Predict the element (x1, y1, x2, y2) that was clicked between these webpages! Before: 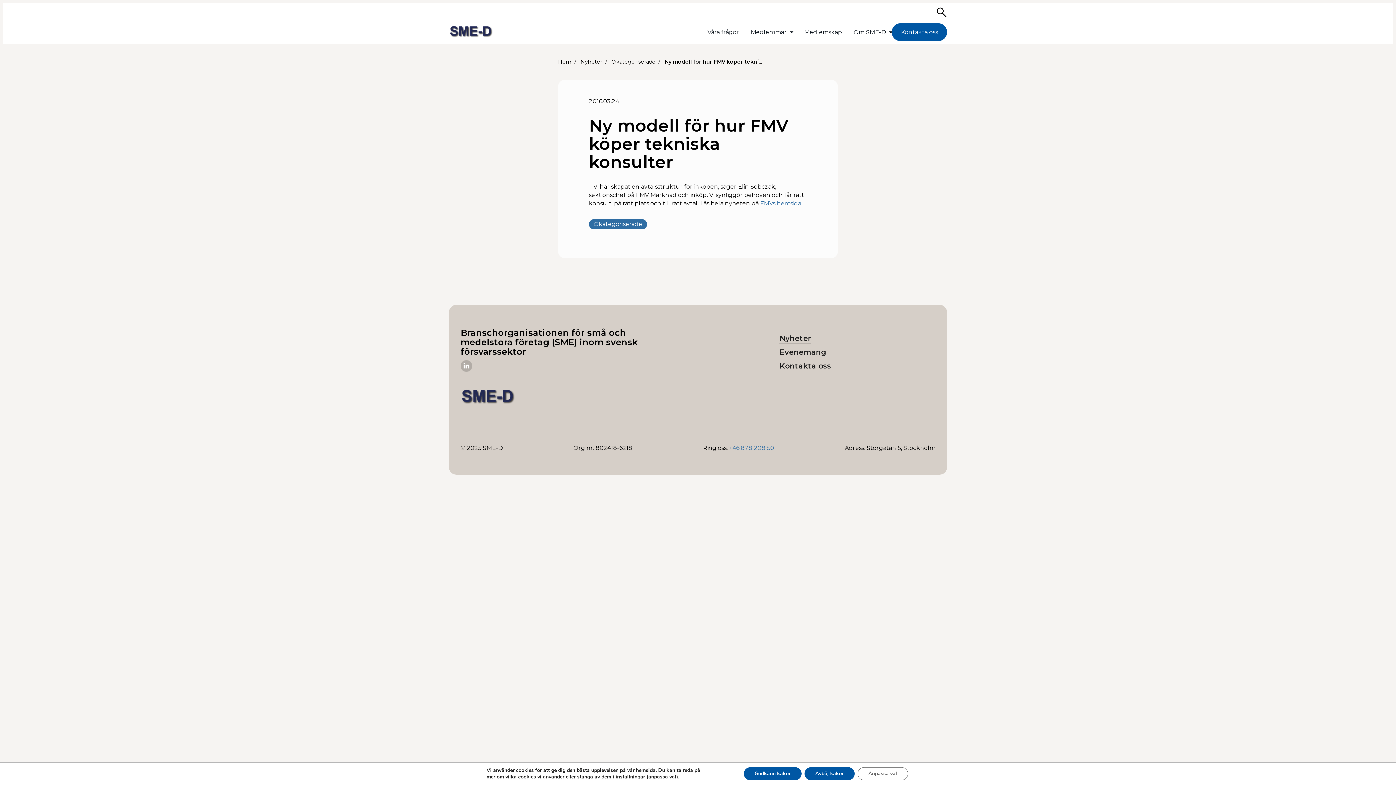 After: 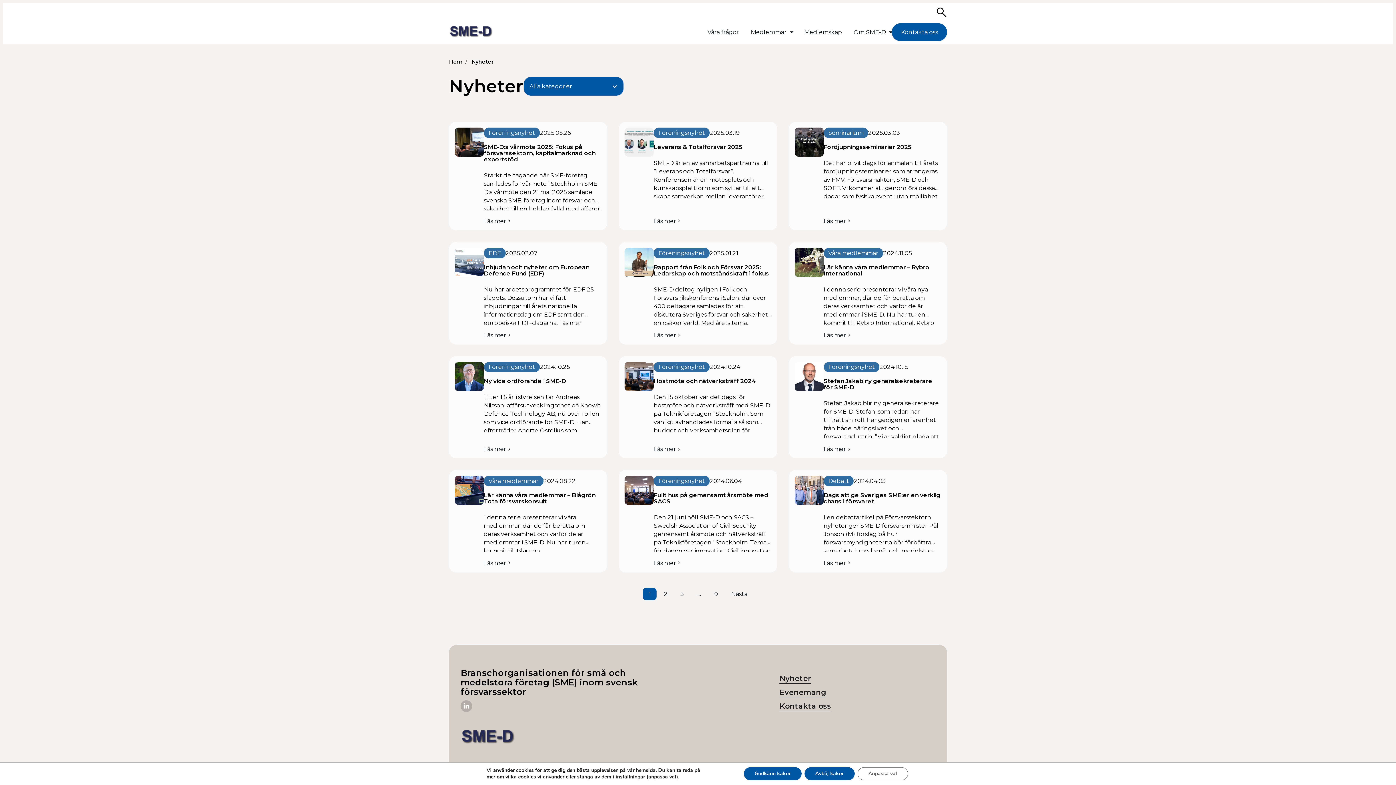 Action: label: Nyheter bbox: (580, 58, 602, 65)